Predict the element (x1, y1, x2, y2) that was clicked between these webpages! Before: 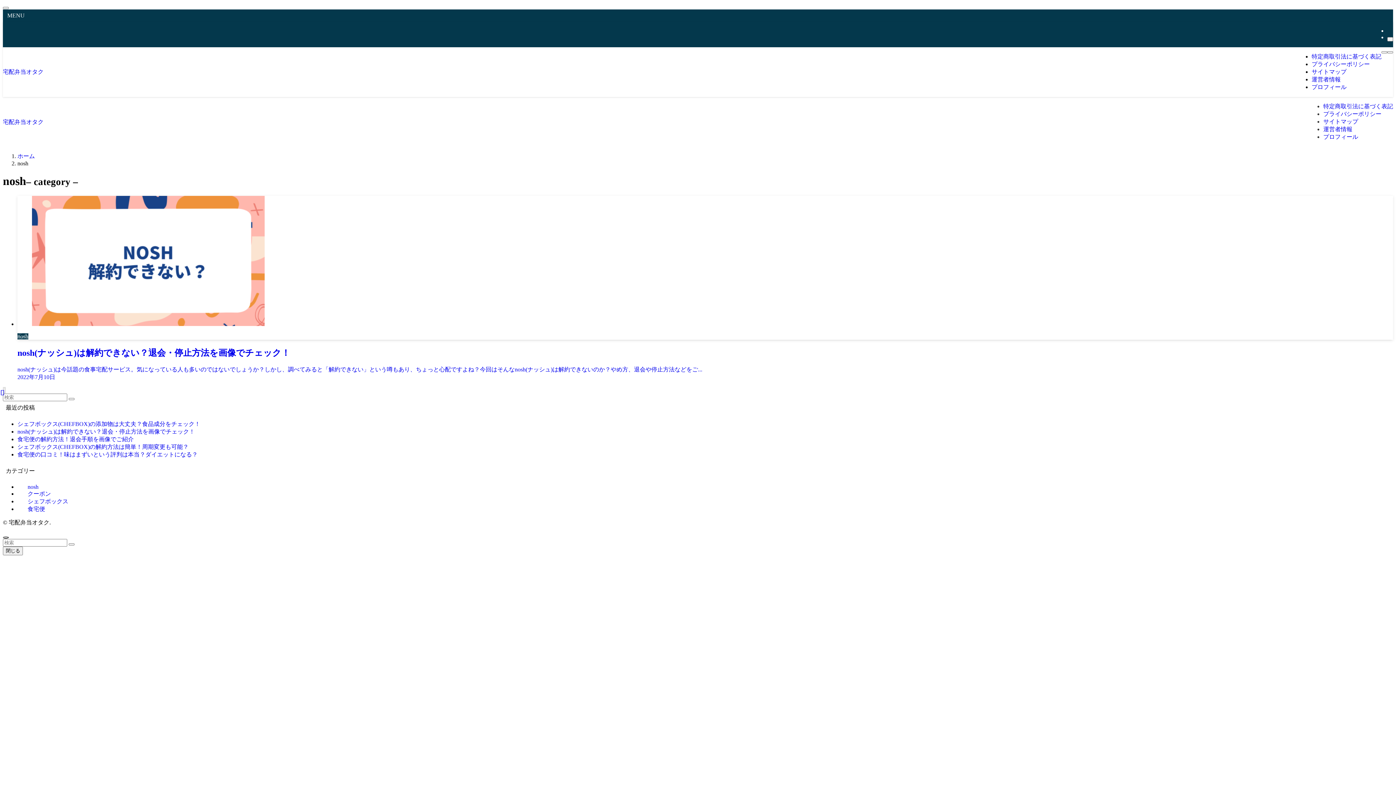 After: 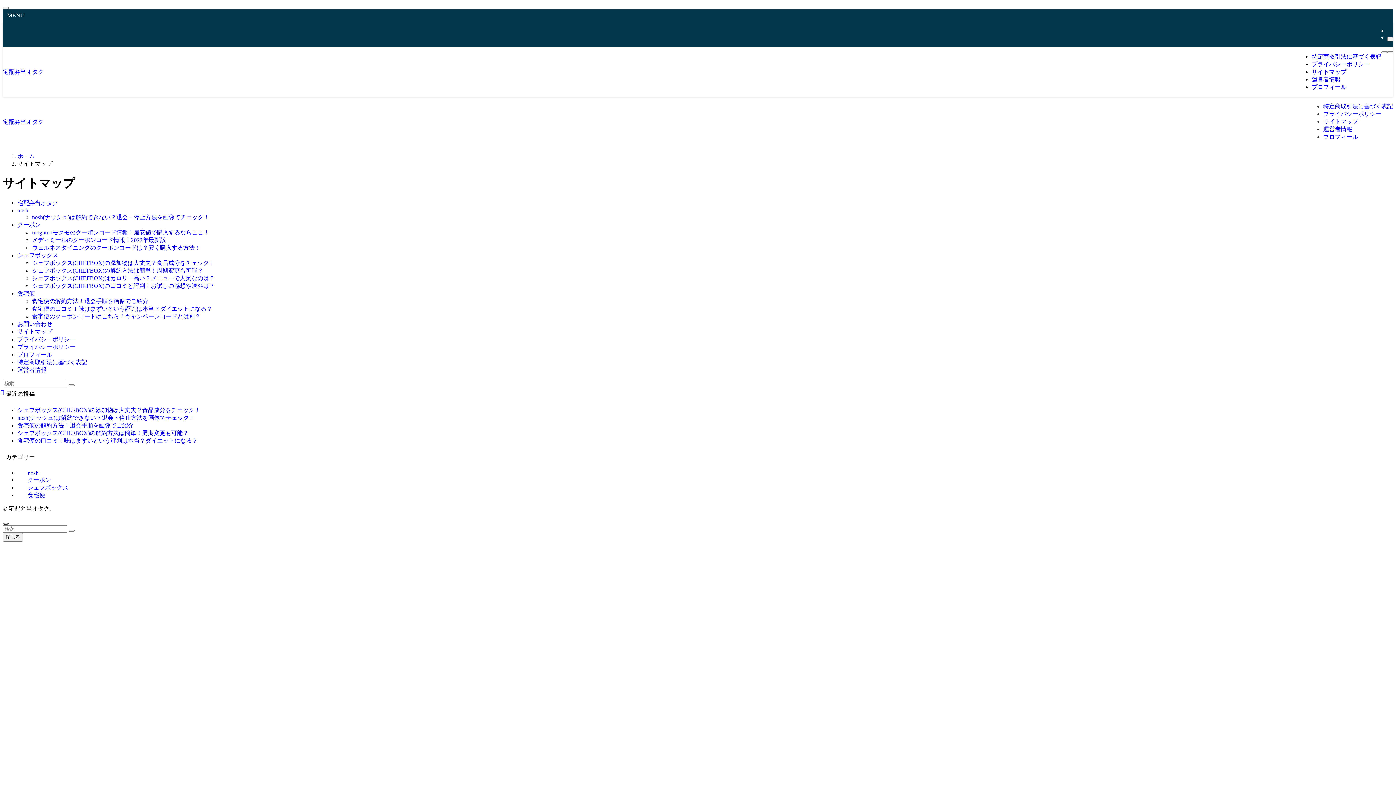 Action: bbox: (1323, 118, 1358, 124) label: サイトマップ